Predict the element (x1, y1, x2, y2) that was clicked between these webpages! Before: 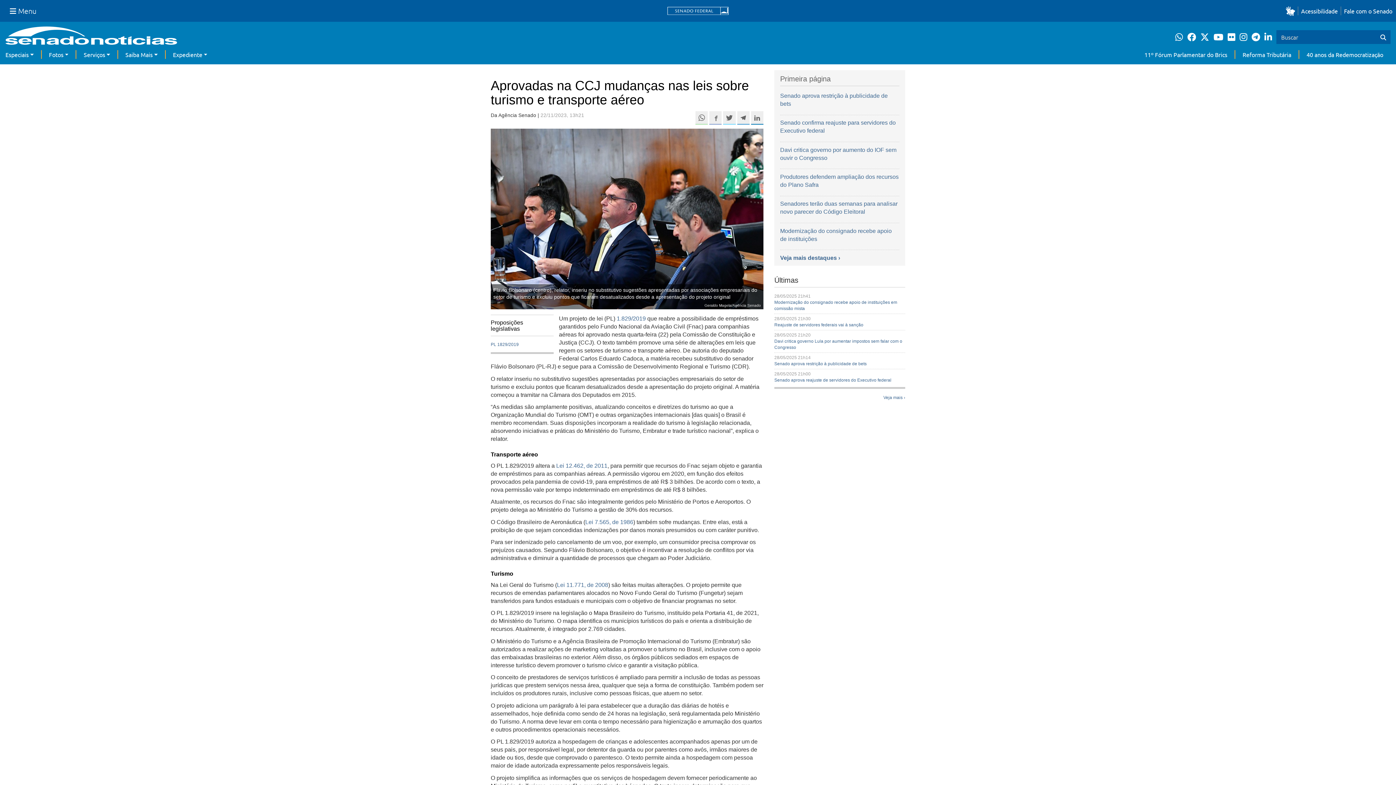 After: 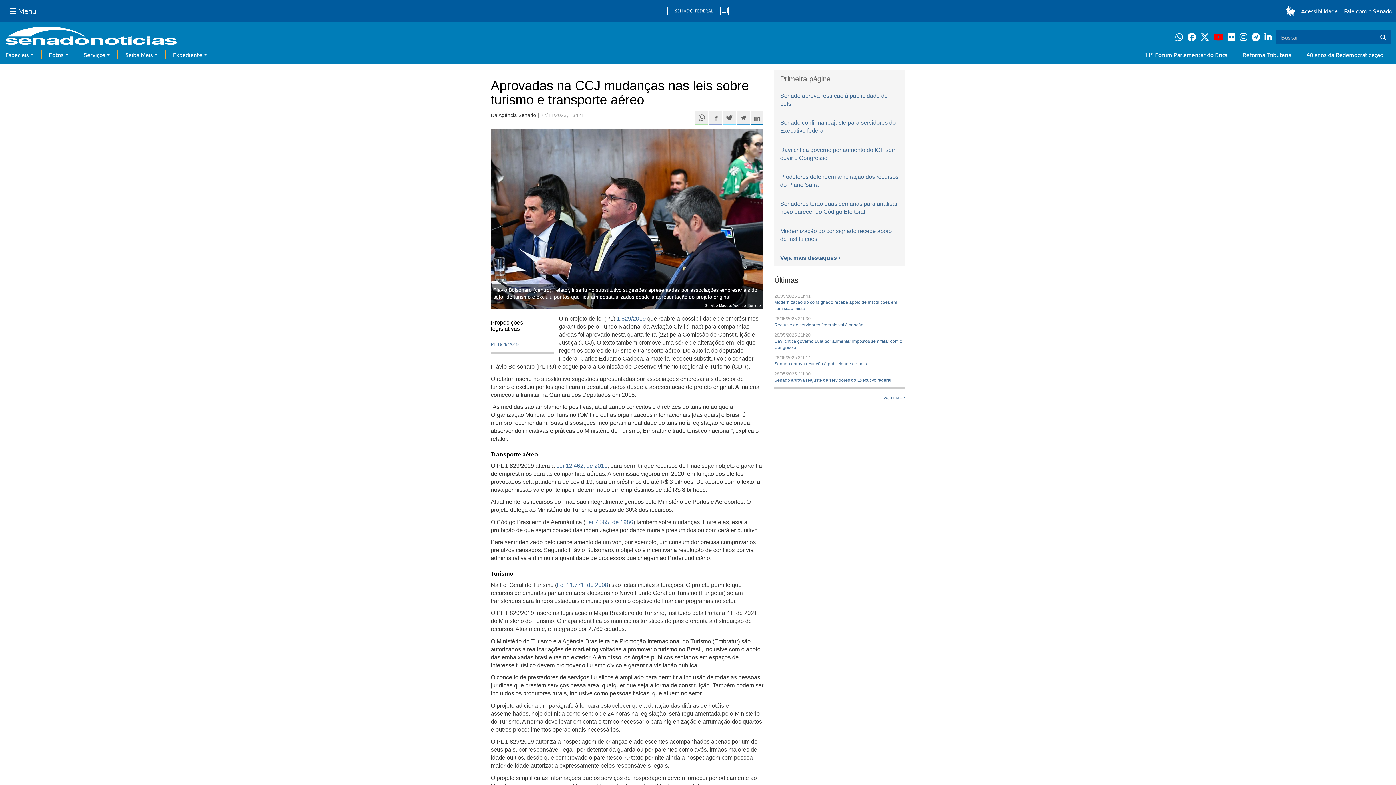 Action: bbox: (1213, 30, 1228, 43) label: Canal Youtube da TV Senado